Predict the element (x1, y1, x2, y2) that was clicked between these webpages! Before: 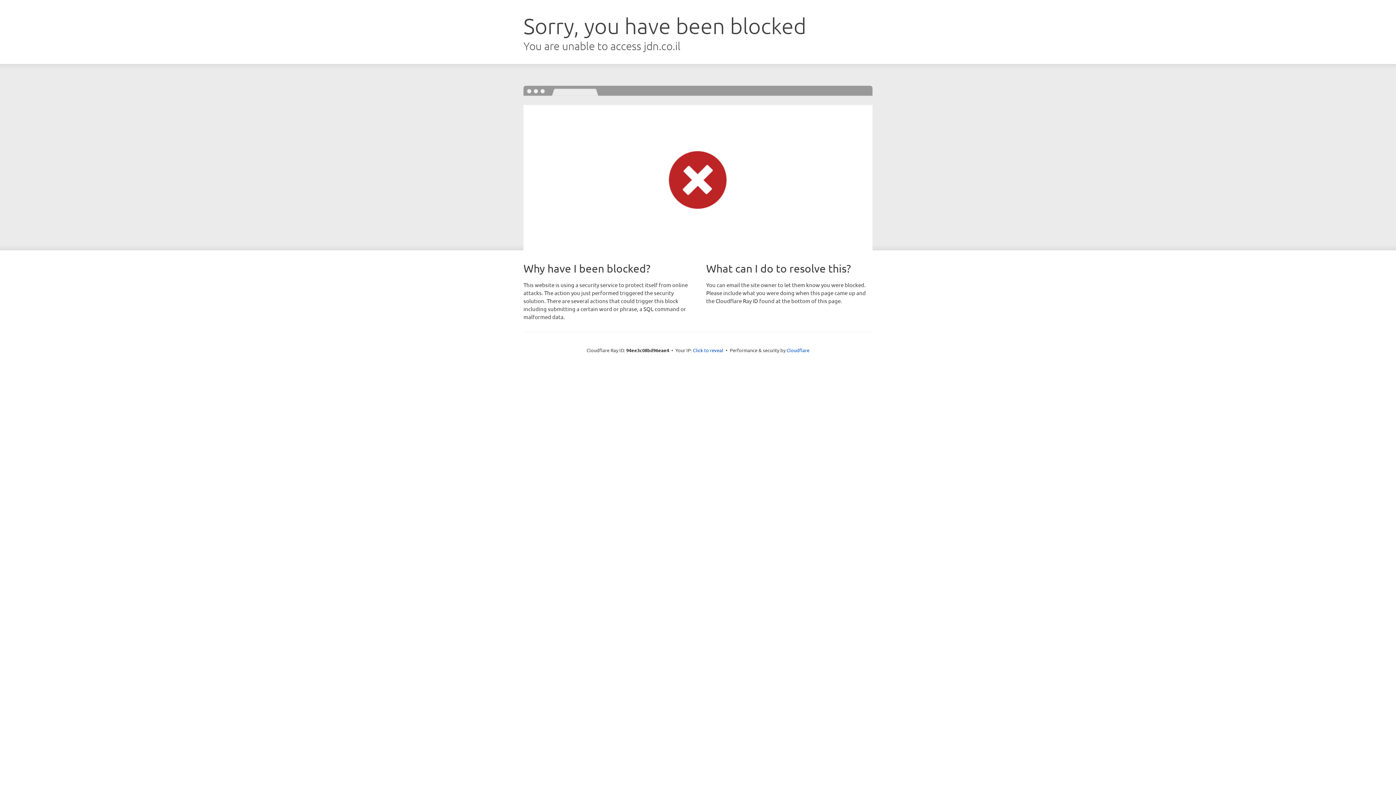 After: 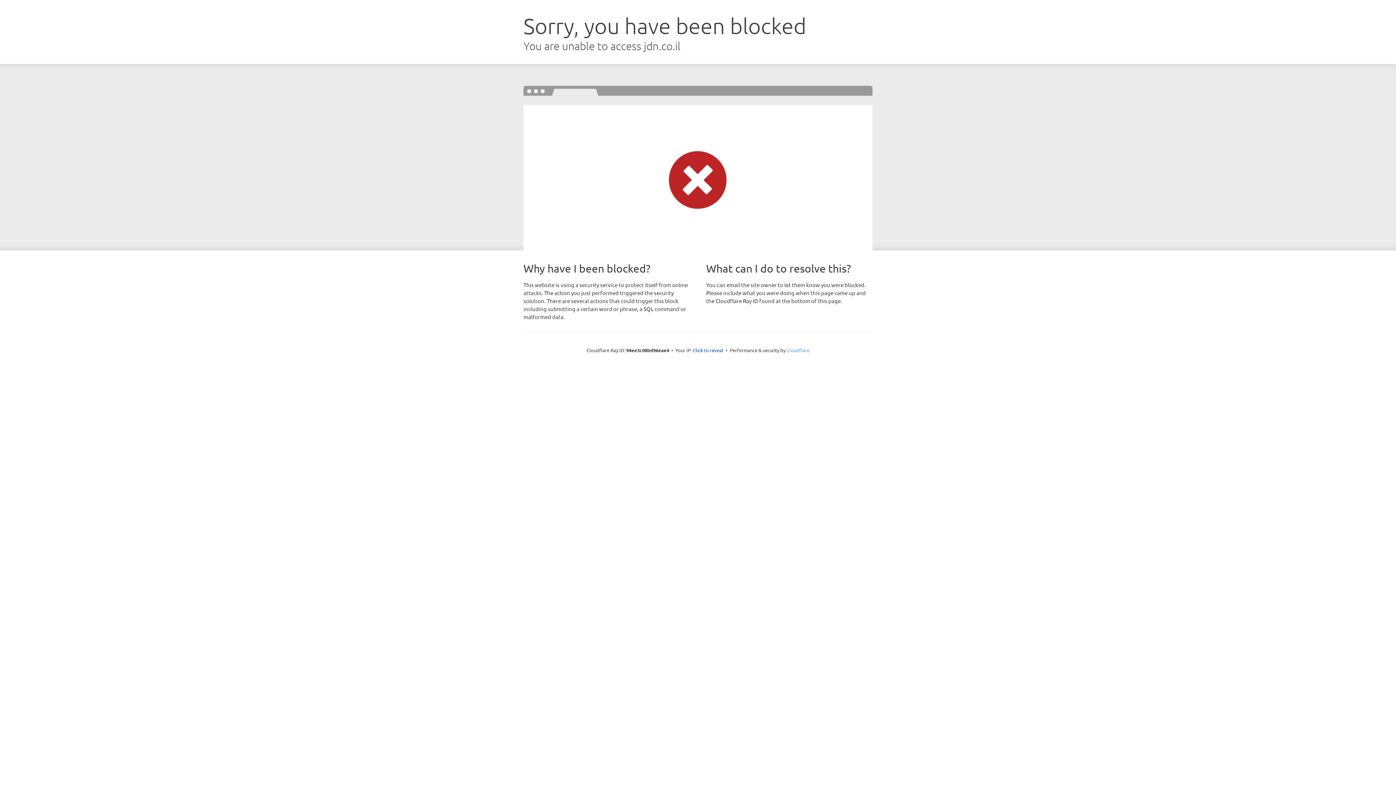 Action: bbox: (786, 347, 809, 353) label: Cloudflare